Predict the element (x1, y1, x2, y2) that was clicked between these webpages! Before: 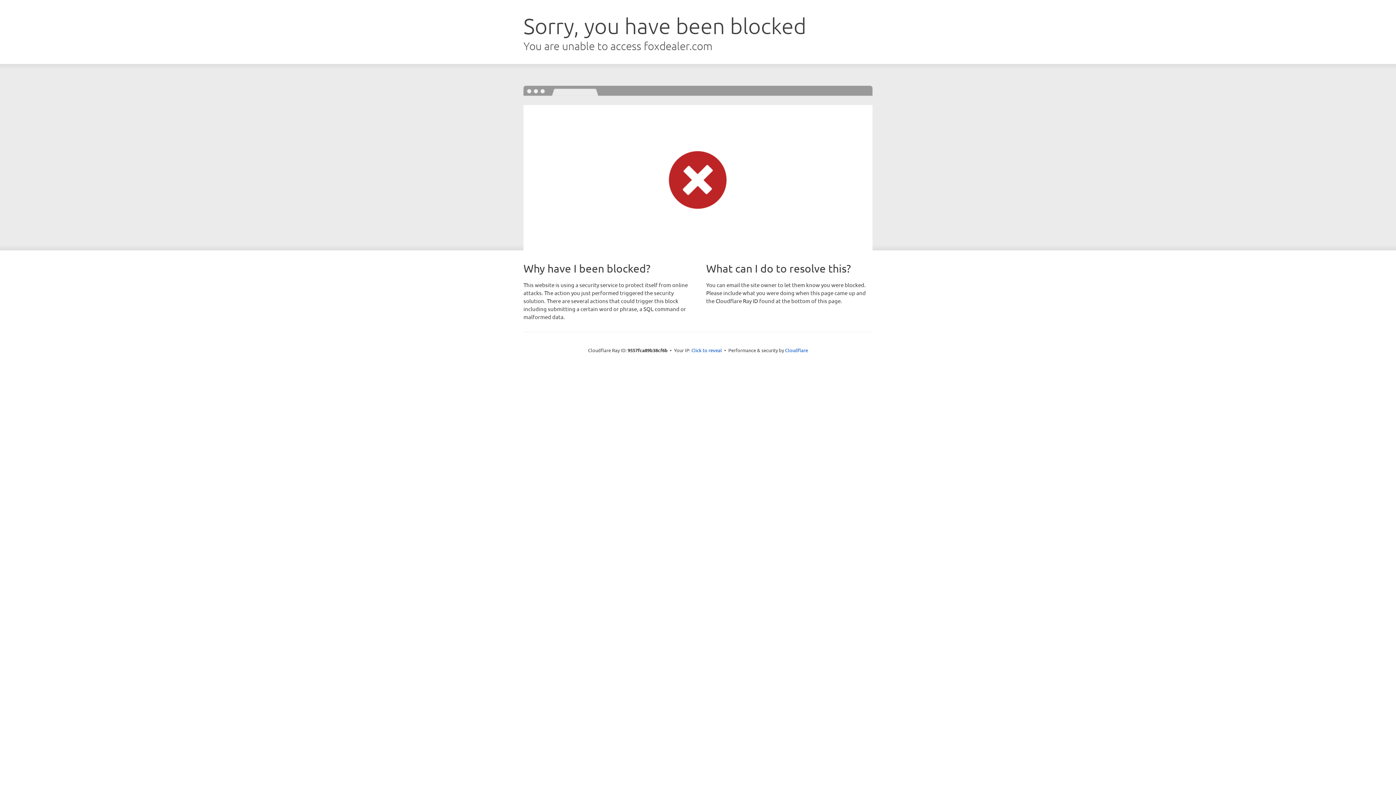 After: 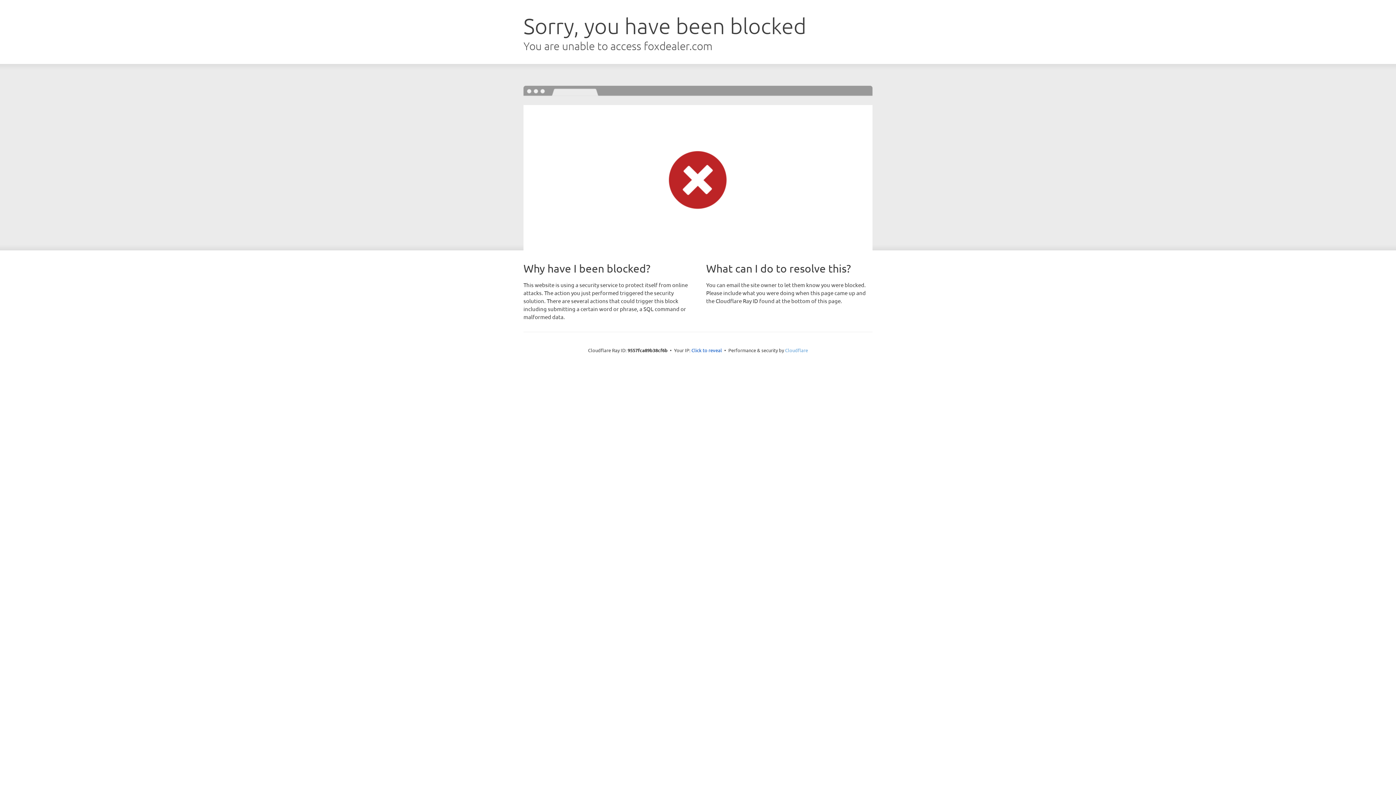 Action: bbox: (785, 347, 808, 353) label: Cloudflare